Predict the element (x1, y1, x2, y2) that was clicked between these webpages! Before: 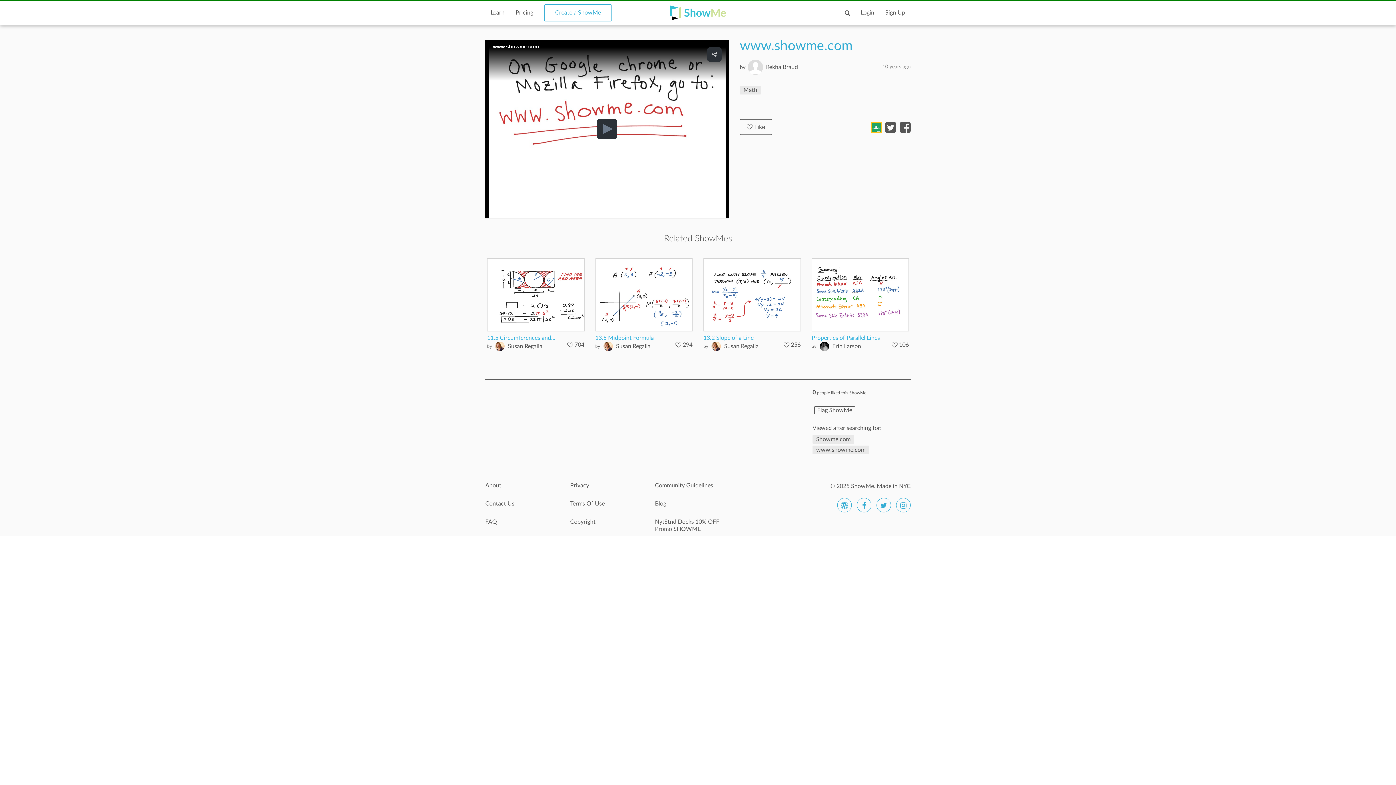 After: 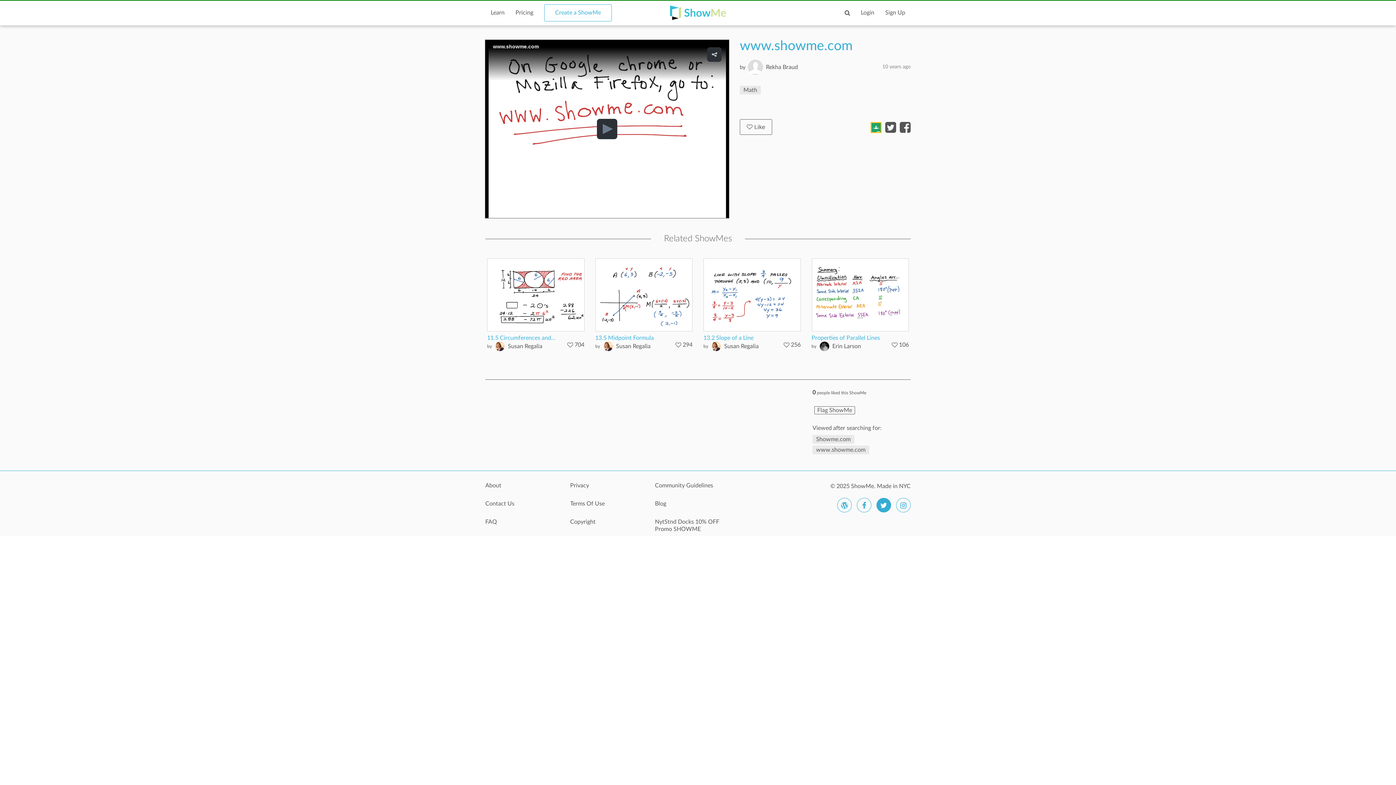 Action: bbox: (876, 498, 891, 512)